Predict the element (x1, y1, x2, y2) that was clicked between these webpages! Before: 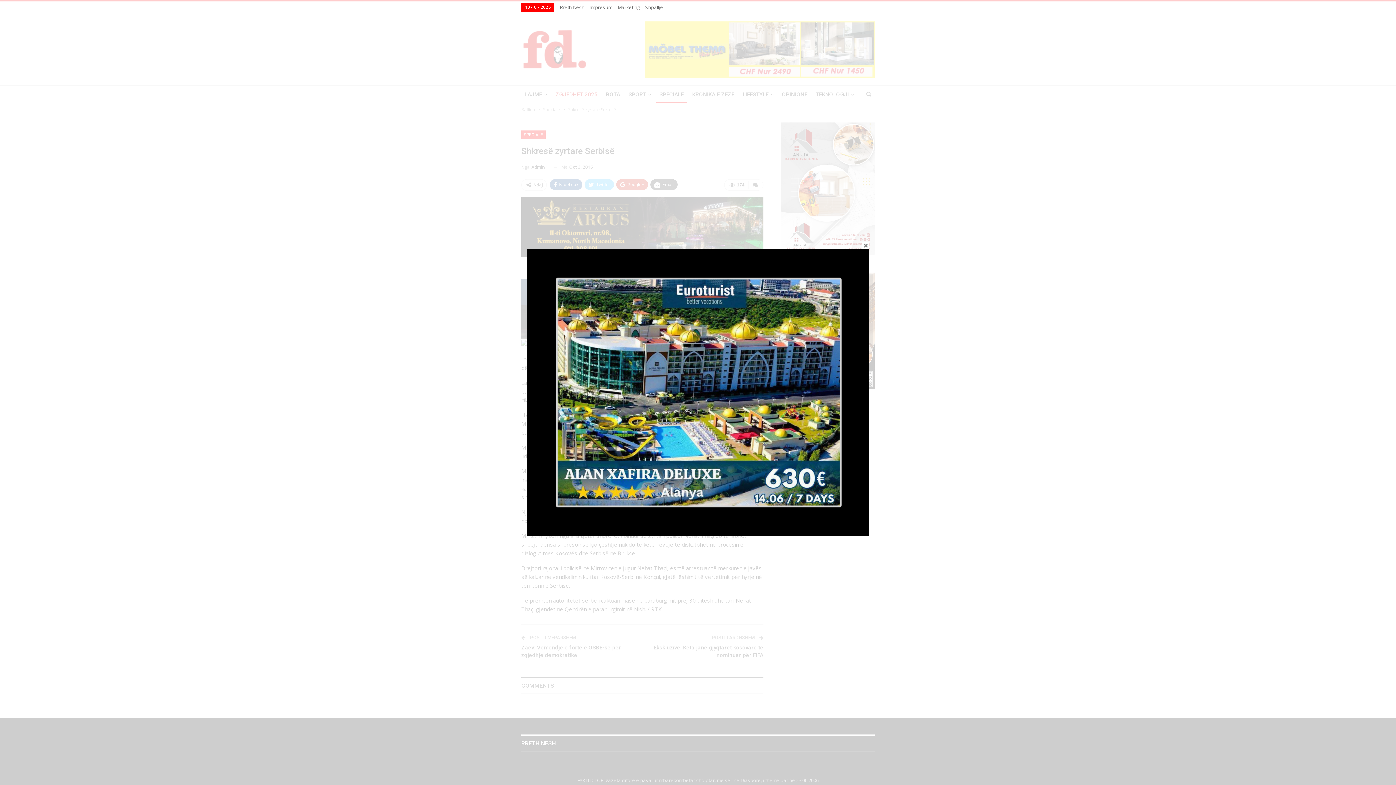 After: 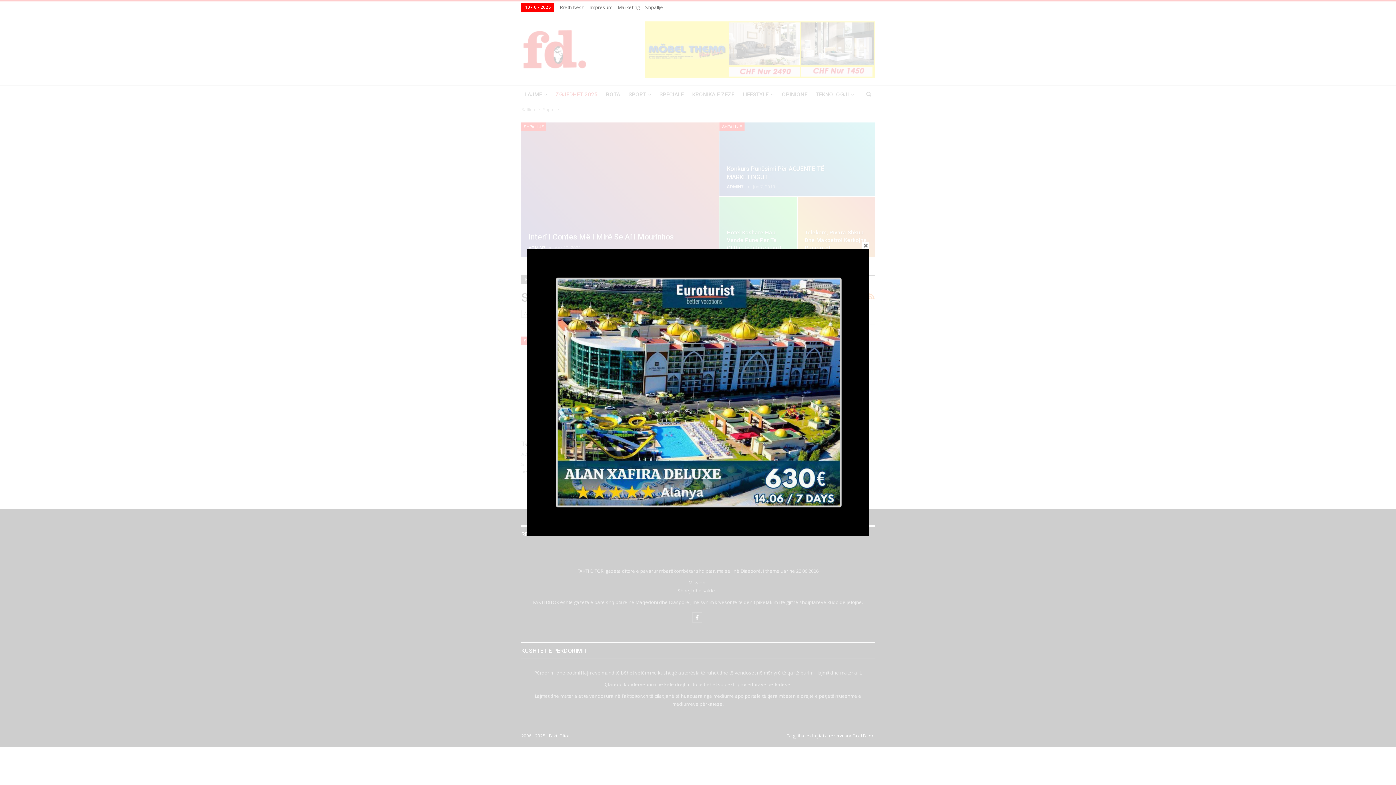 Action: label: Shpallje bbox: (645, 4, 663, 10)